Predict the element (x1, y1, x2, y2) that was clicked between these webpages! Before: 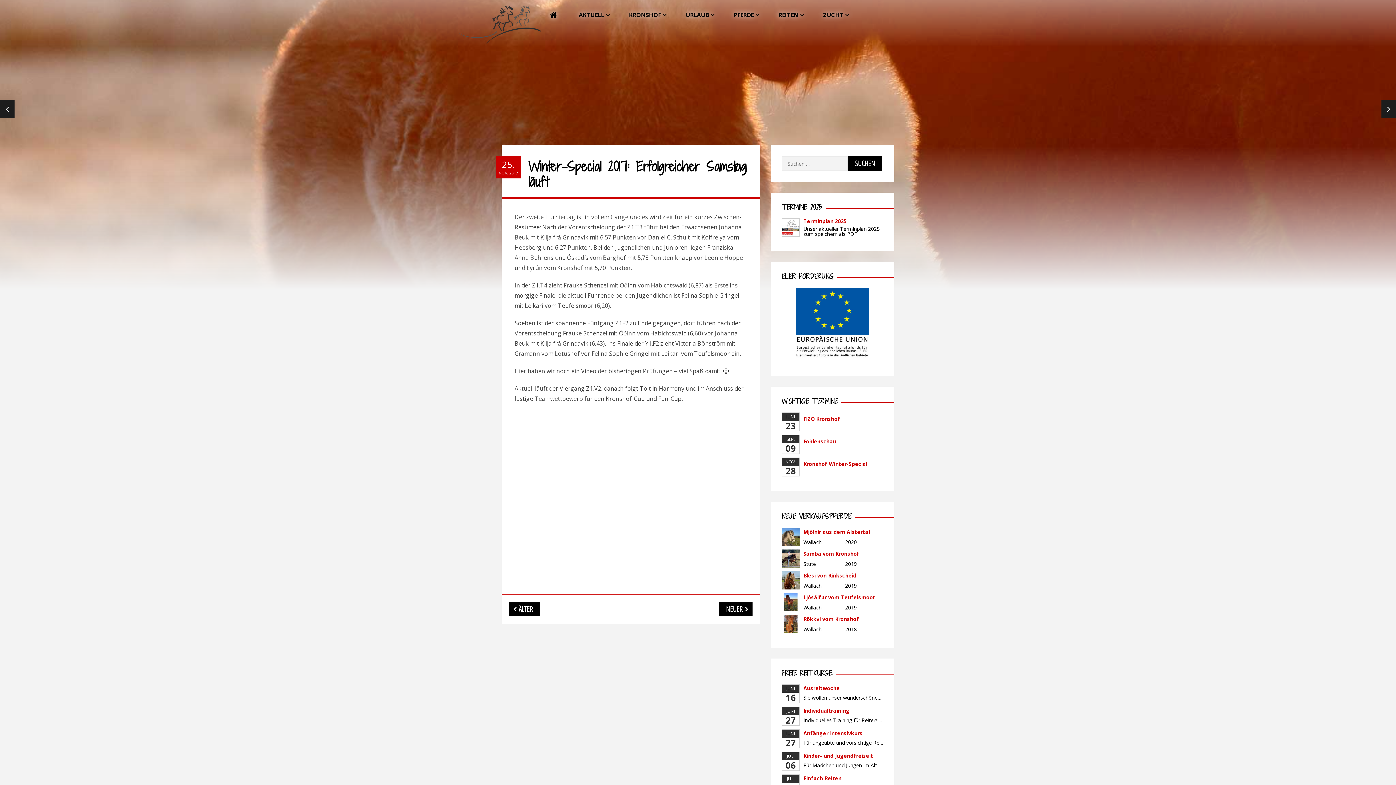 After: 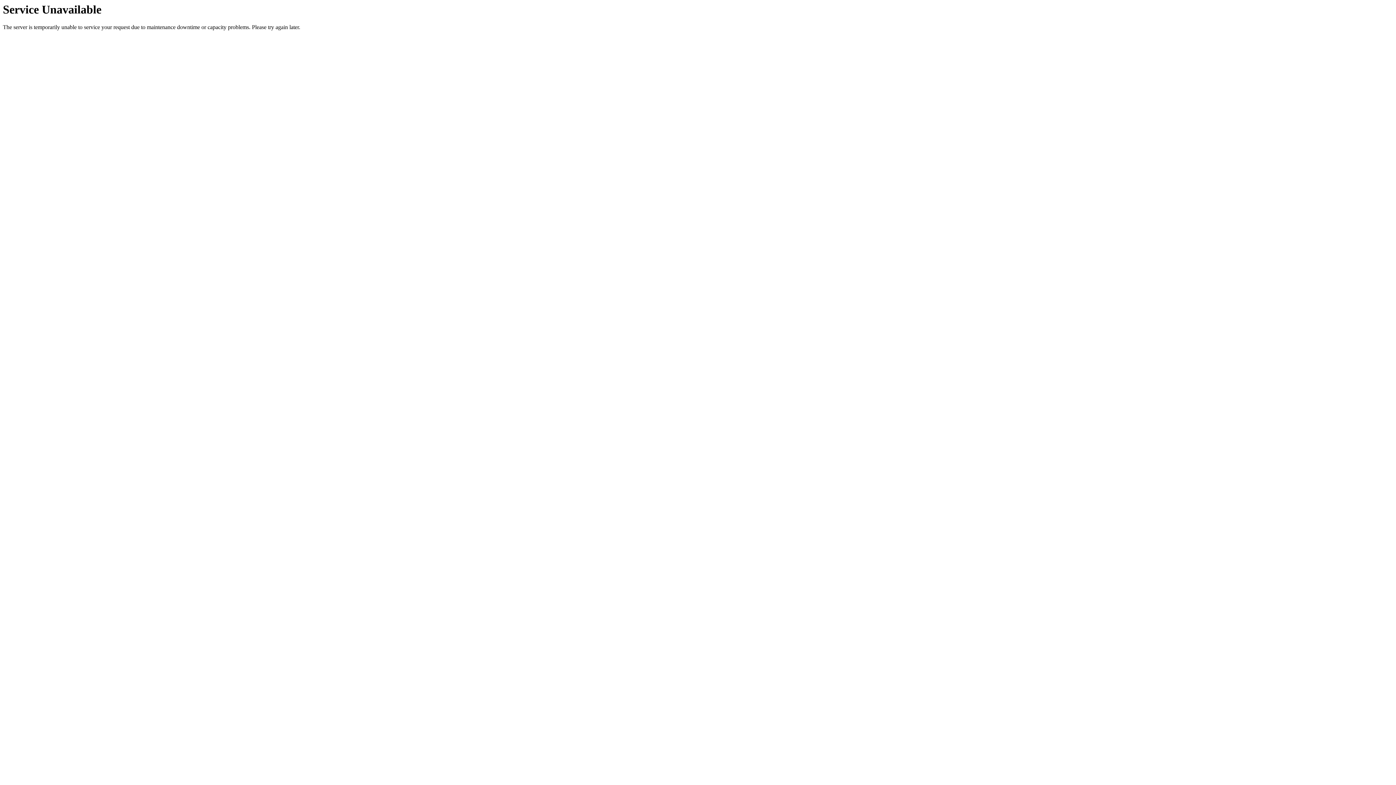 Action: bbox: (542, 3, 564, 26)